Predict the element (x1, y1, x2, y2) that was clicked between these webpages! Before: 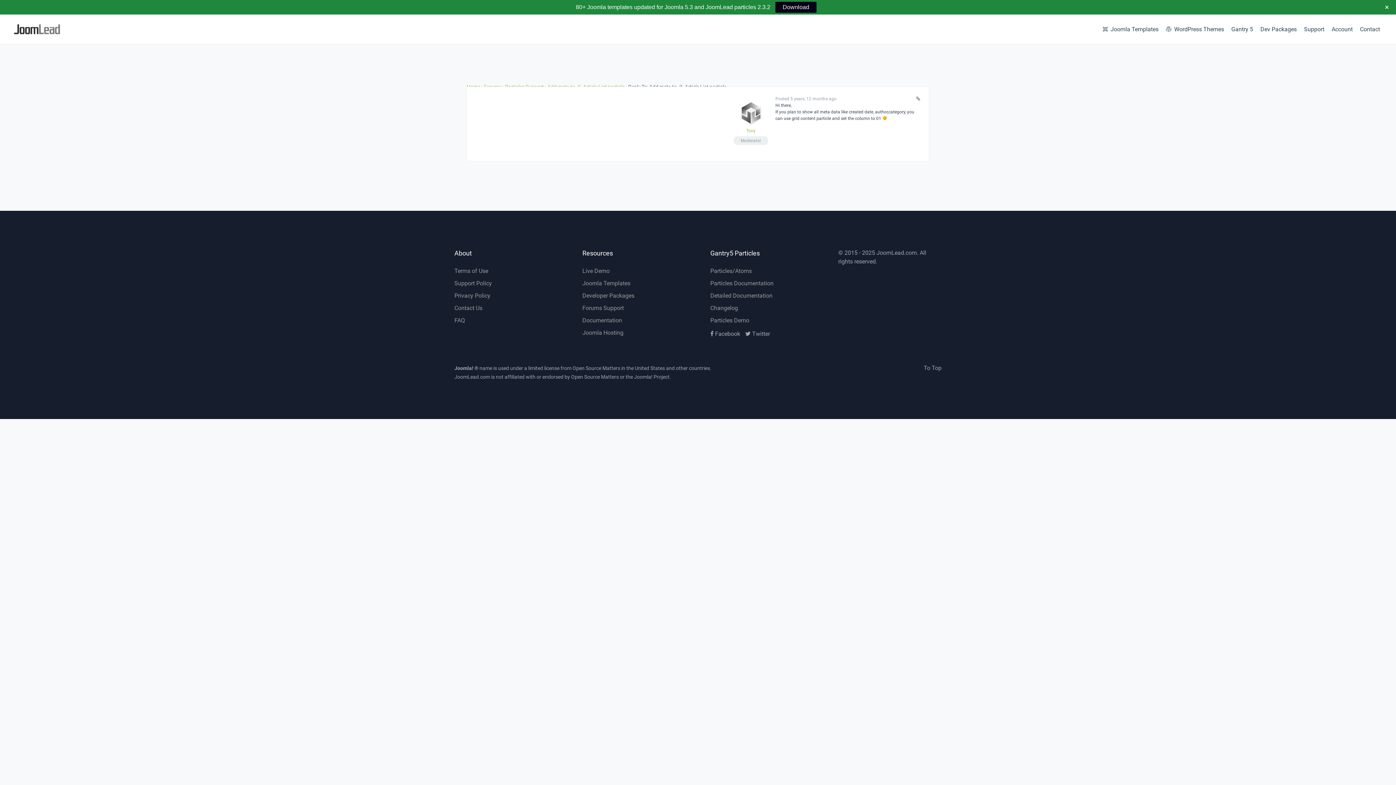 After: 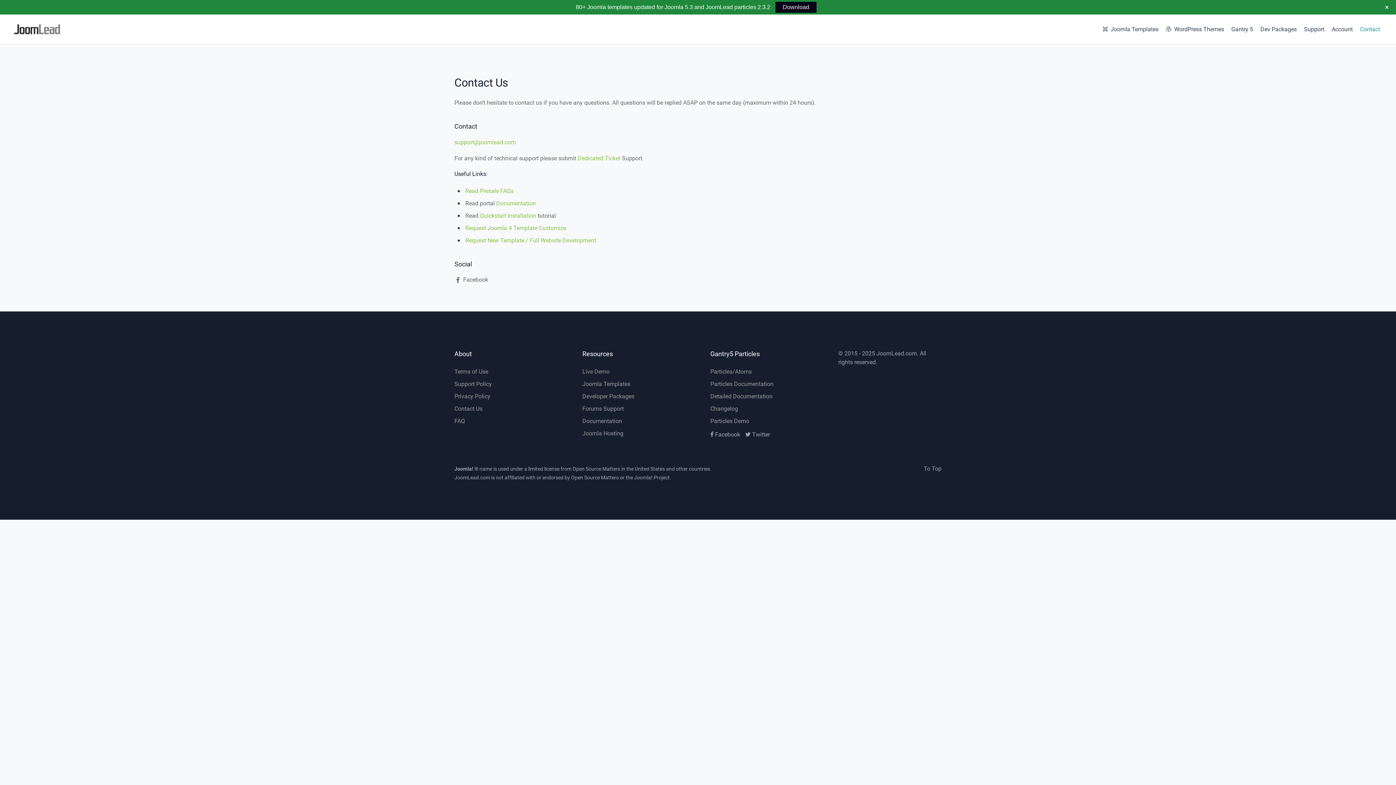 Action: label: Contact bbox: (1356, 22, 1384, 36)